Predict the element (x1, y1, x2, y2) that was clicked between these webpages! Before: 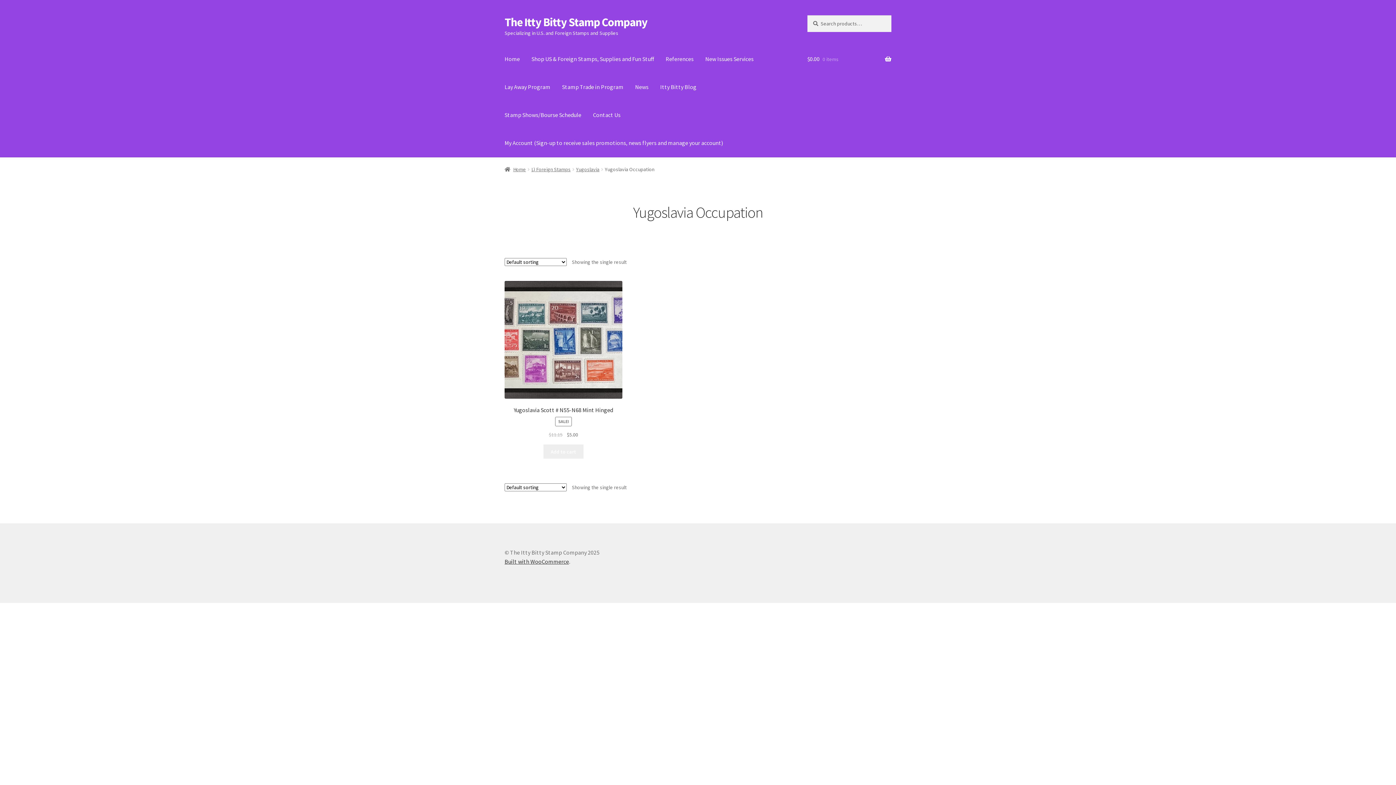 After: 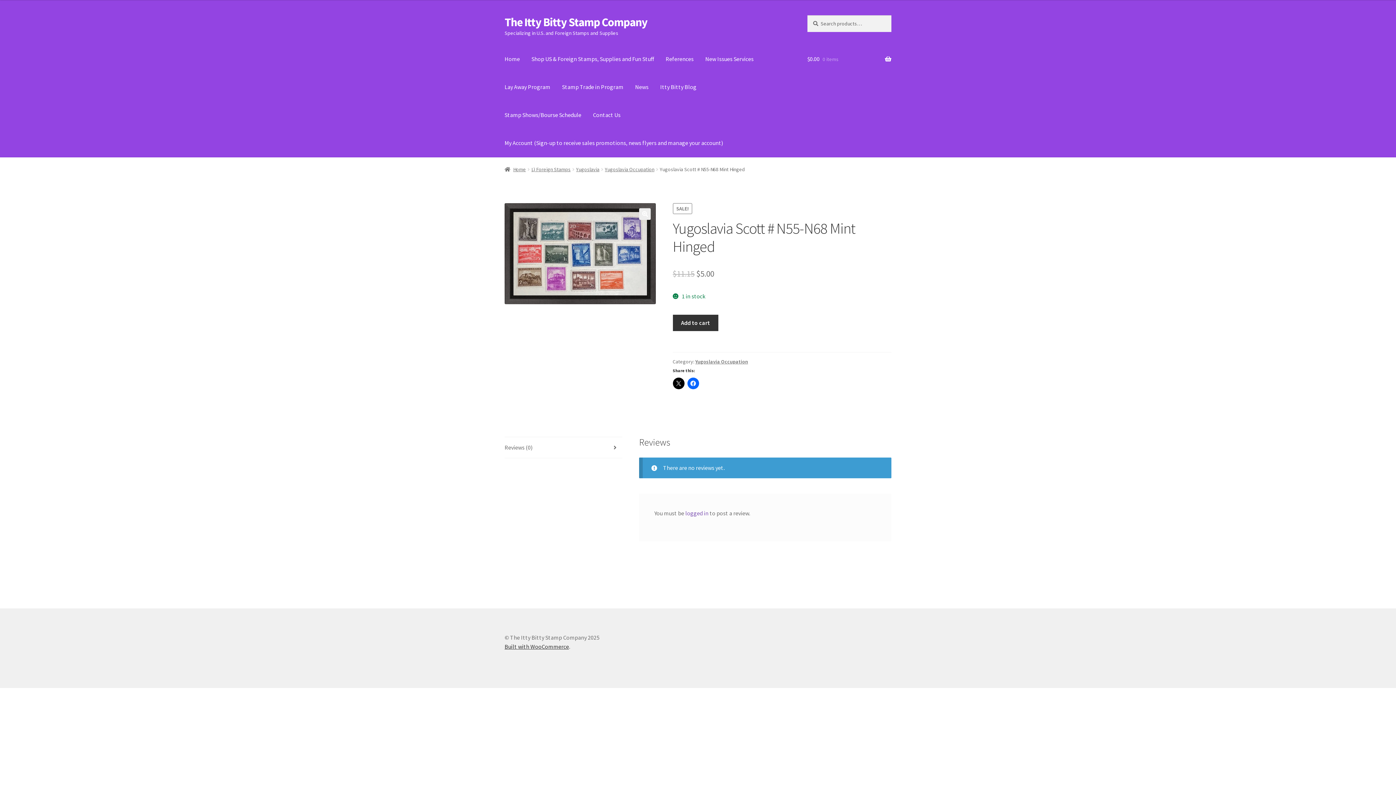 Action: bbox: (504, 281, 622, 438) label: Yugoslavia Scott # N55-N68 Mint Hinged
SALE!
$11.15 
Original price was: $11.15.
$5.00
Current price is: $5.00.